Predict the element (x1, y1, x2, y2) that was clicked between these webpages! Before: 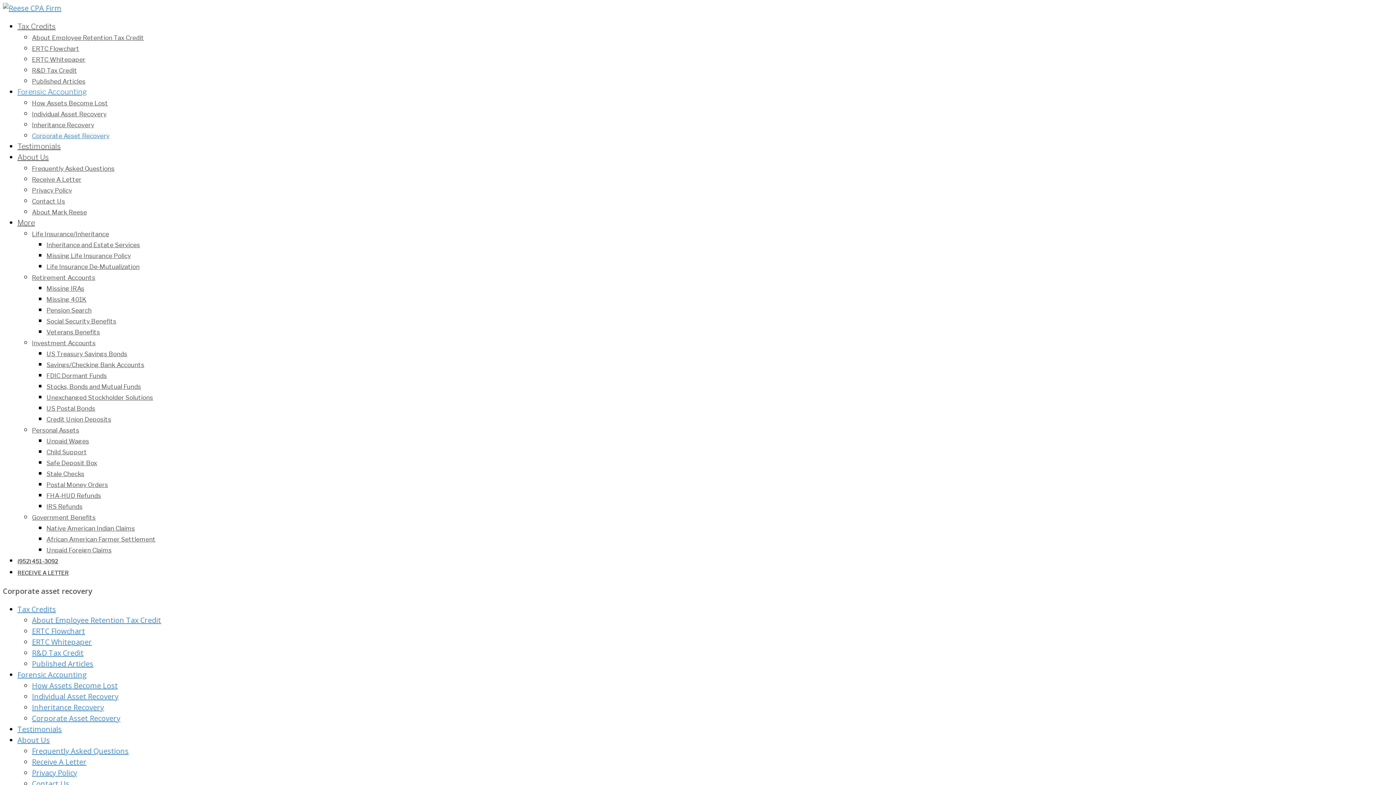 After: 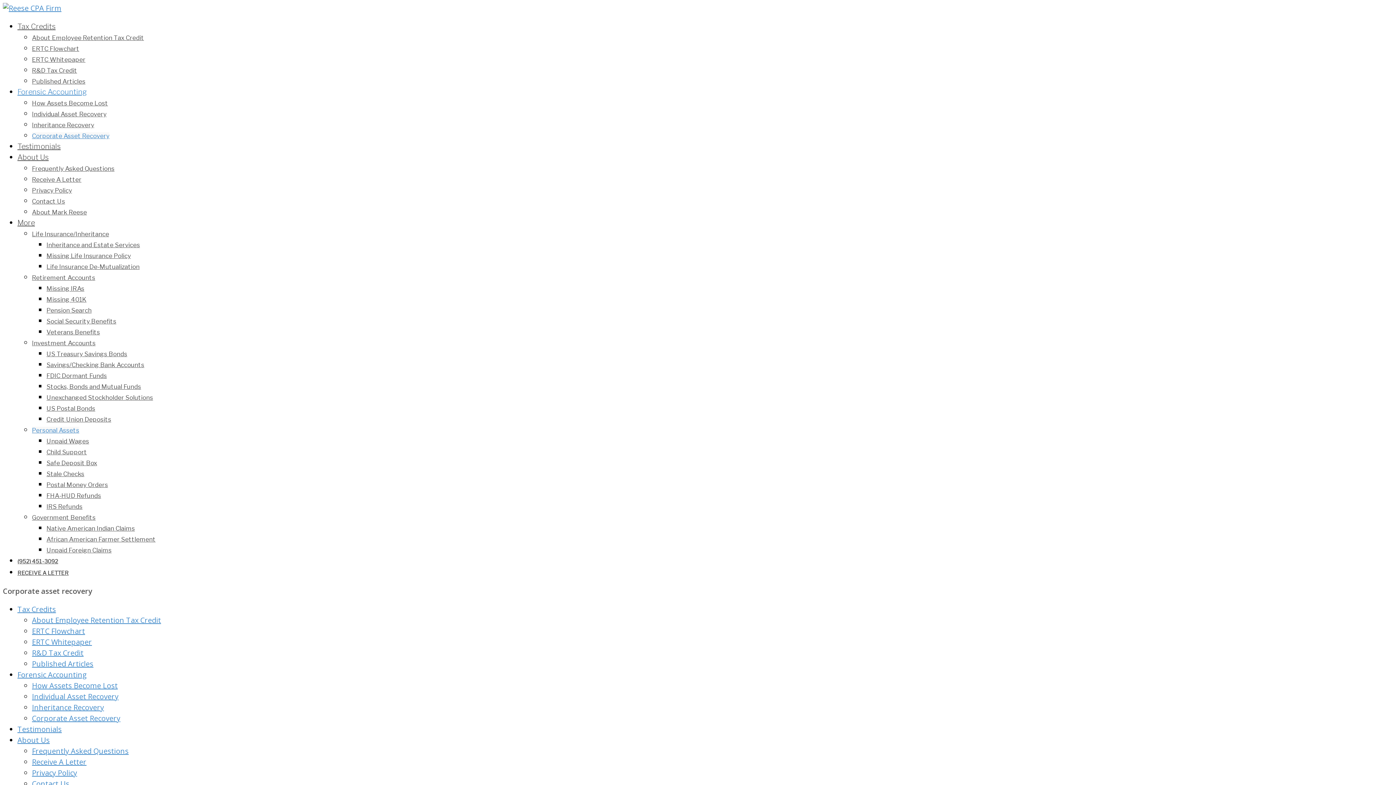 Action: bbox: (32, 426, 79, 434) label: Personal Assets